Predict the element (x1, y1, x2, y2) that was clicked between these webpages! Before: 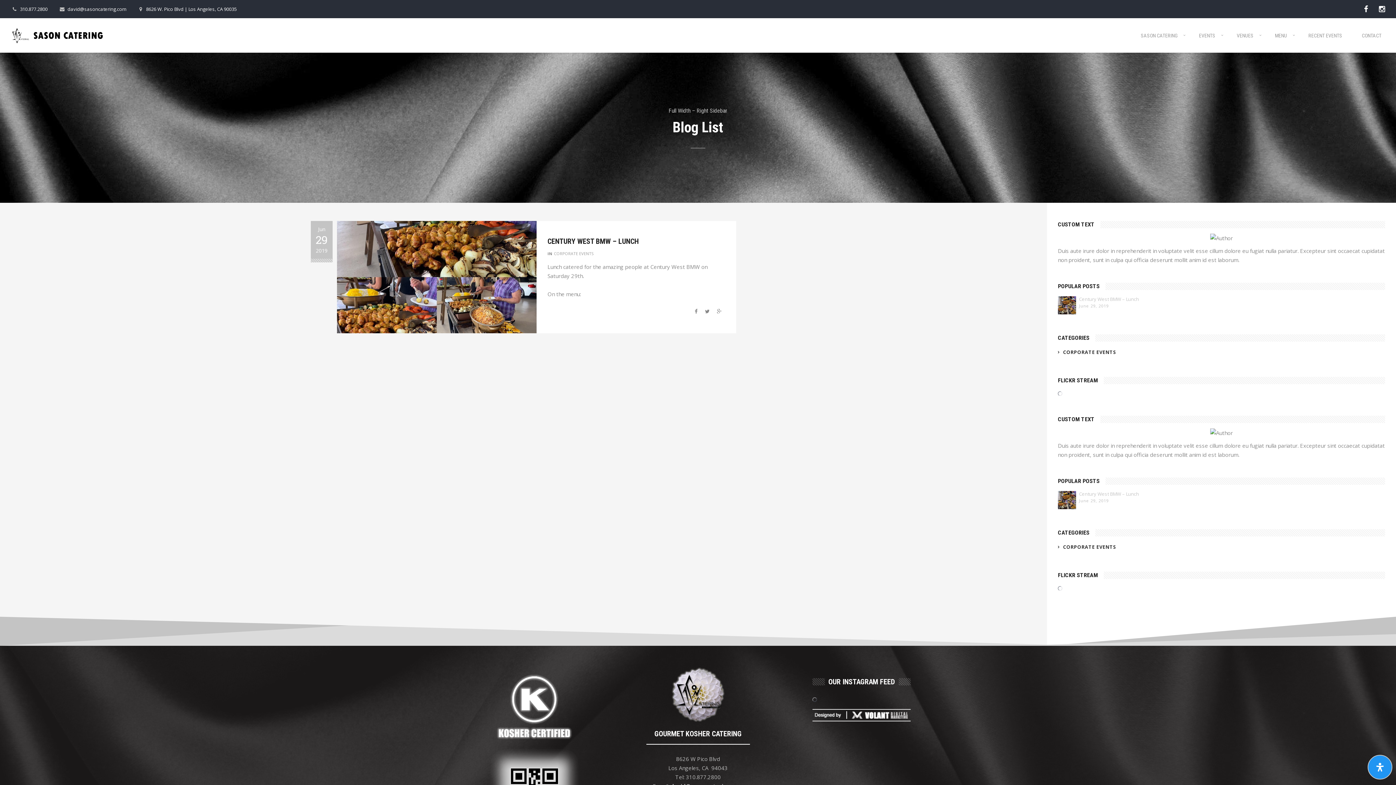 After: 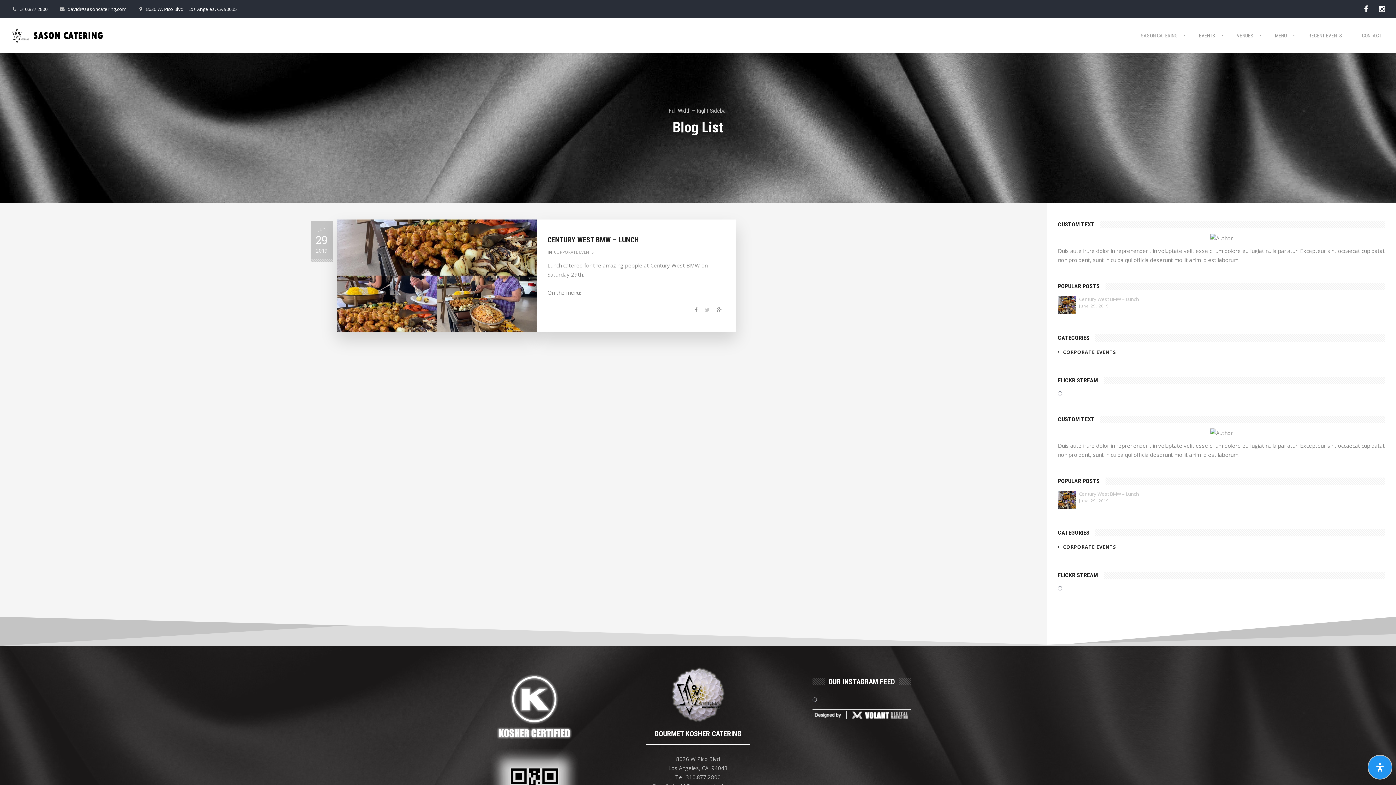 Action: bbox: (701, 307, 713, 316)